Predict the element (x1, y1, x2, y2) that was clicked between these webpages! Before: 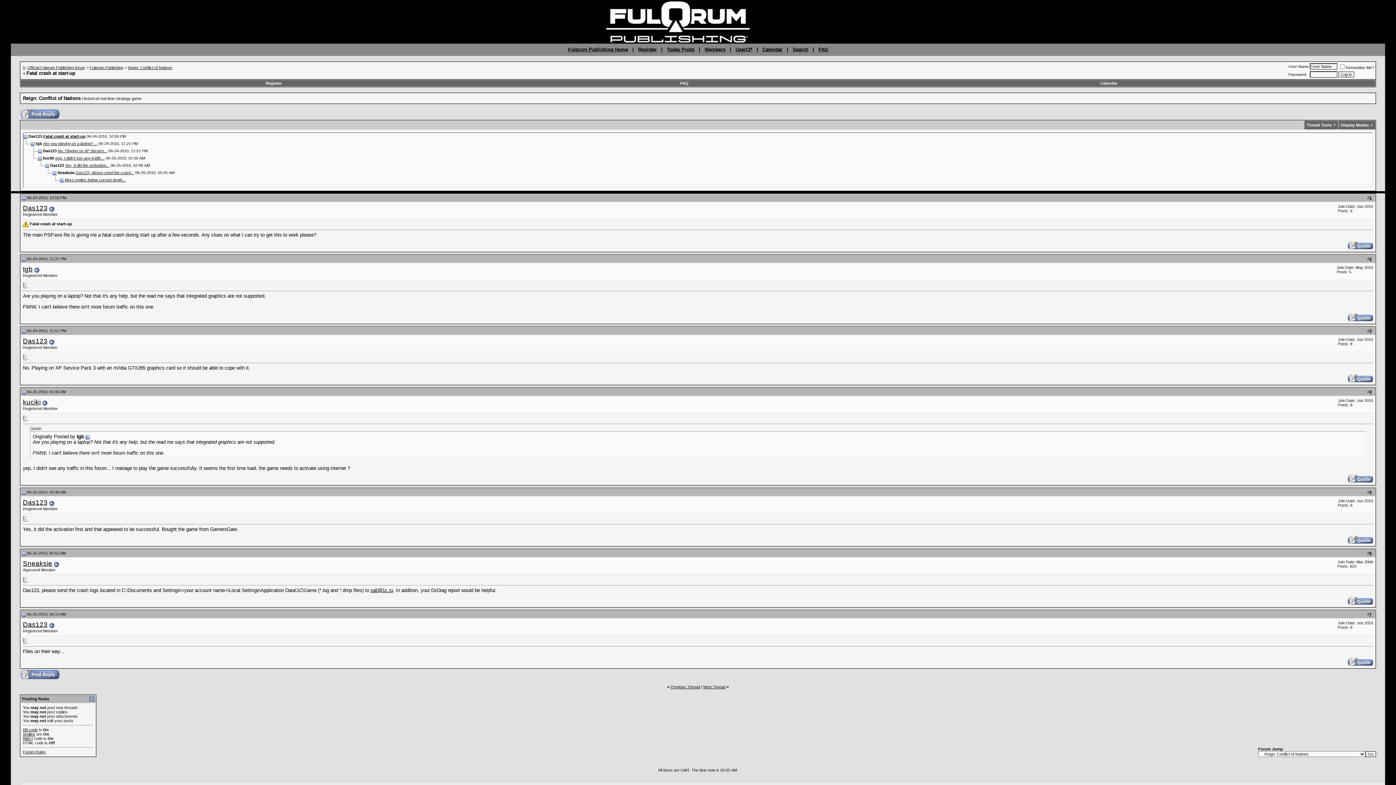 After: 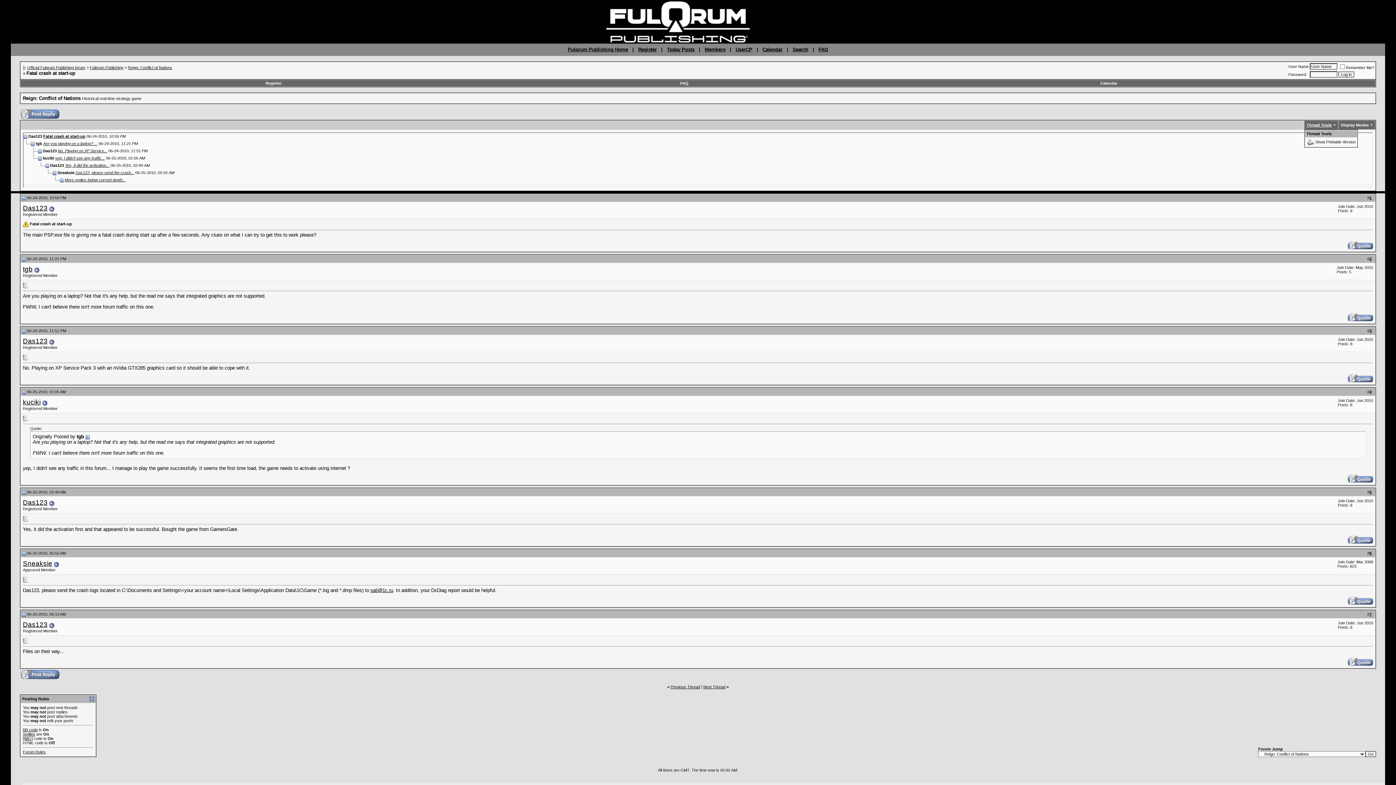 Action: bbox: (1306, 122, 1332, 127) label: Thread Tools